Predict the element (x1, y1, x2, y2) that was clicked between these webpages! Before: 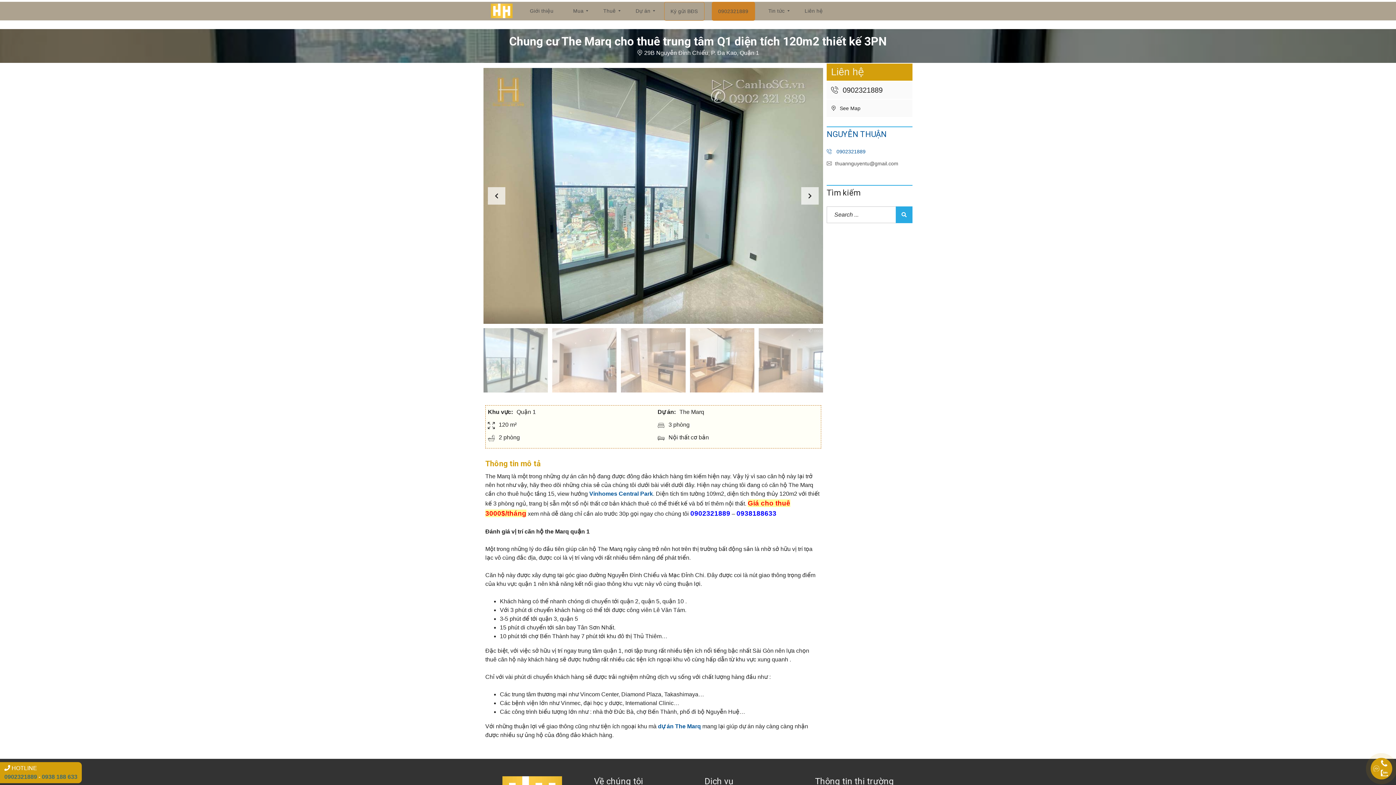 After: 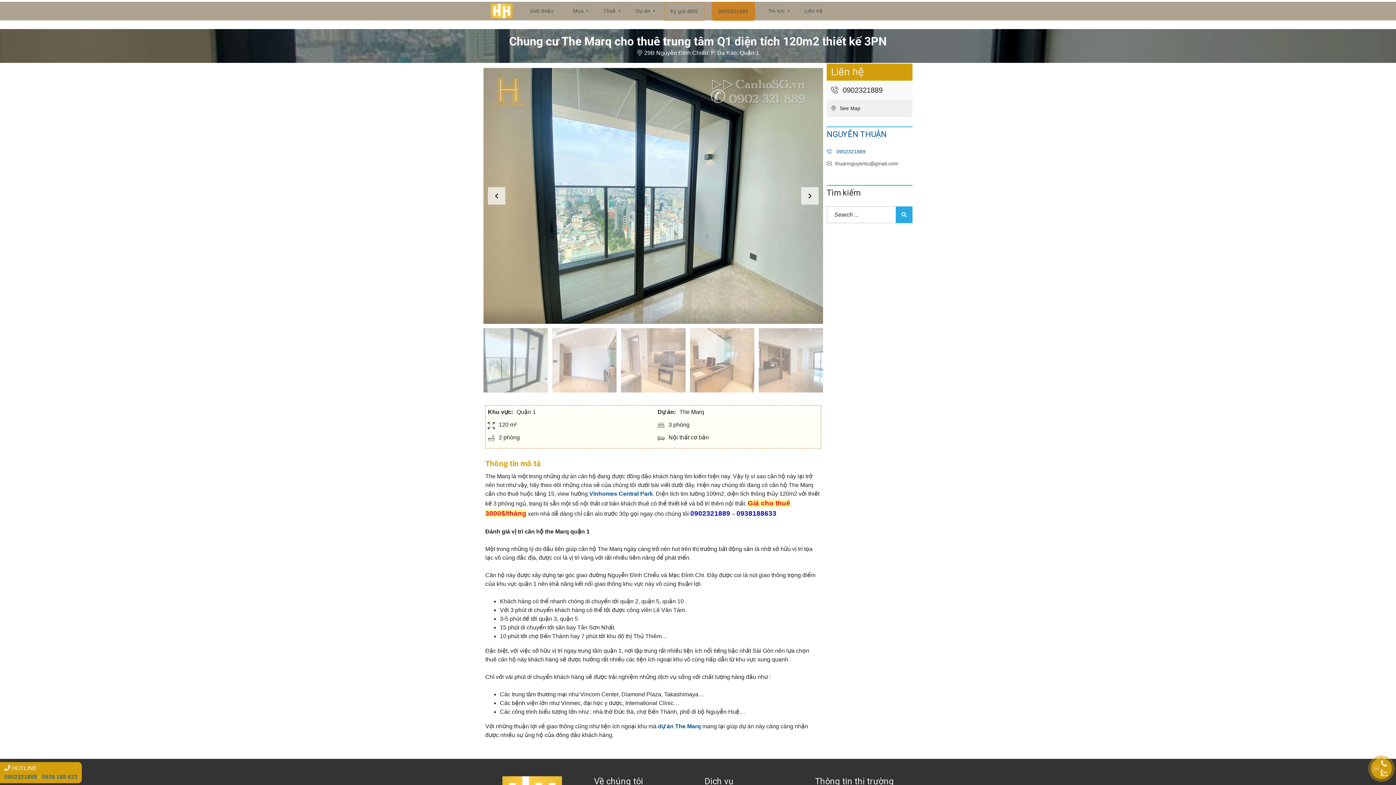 Action: bbox: (826, 99, 912, 117) label:  See Map